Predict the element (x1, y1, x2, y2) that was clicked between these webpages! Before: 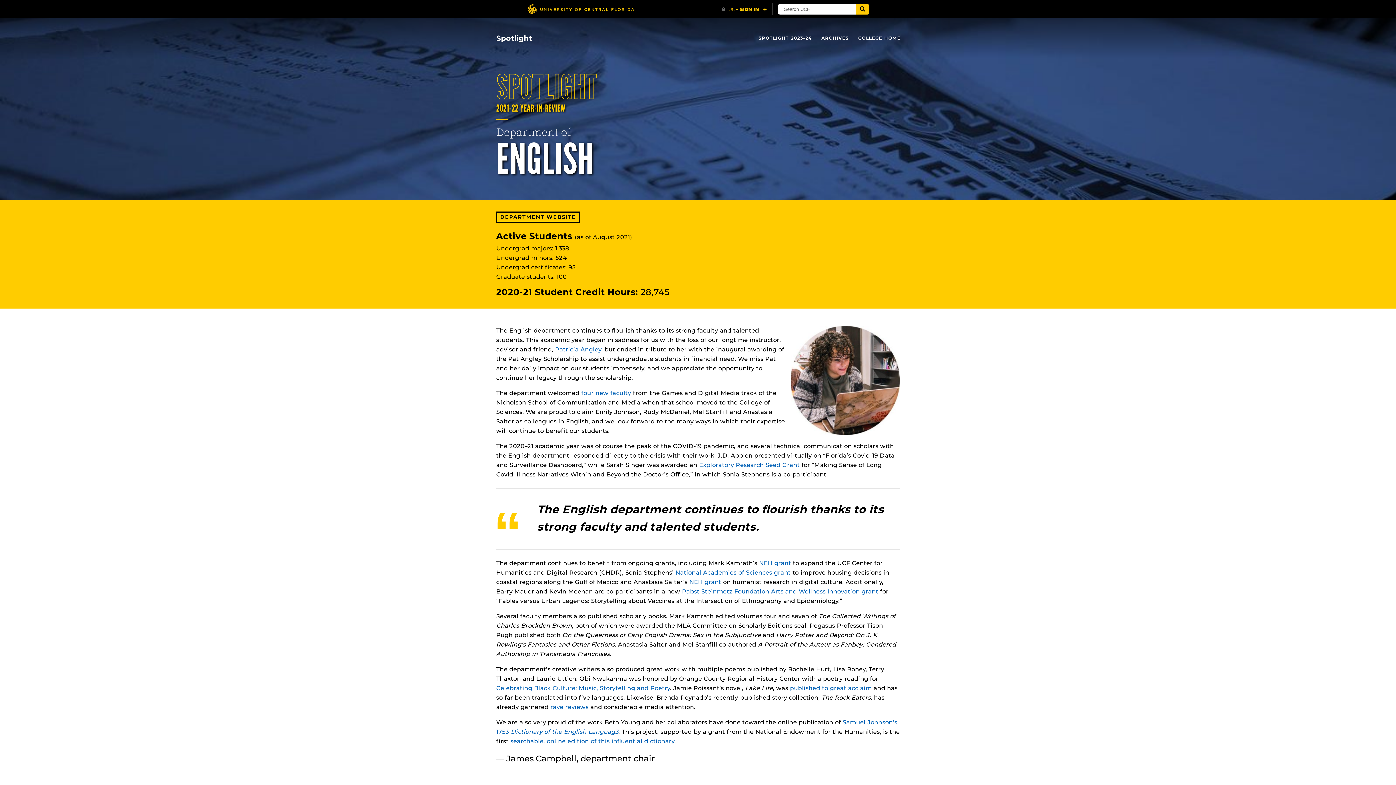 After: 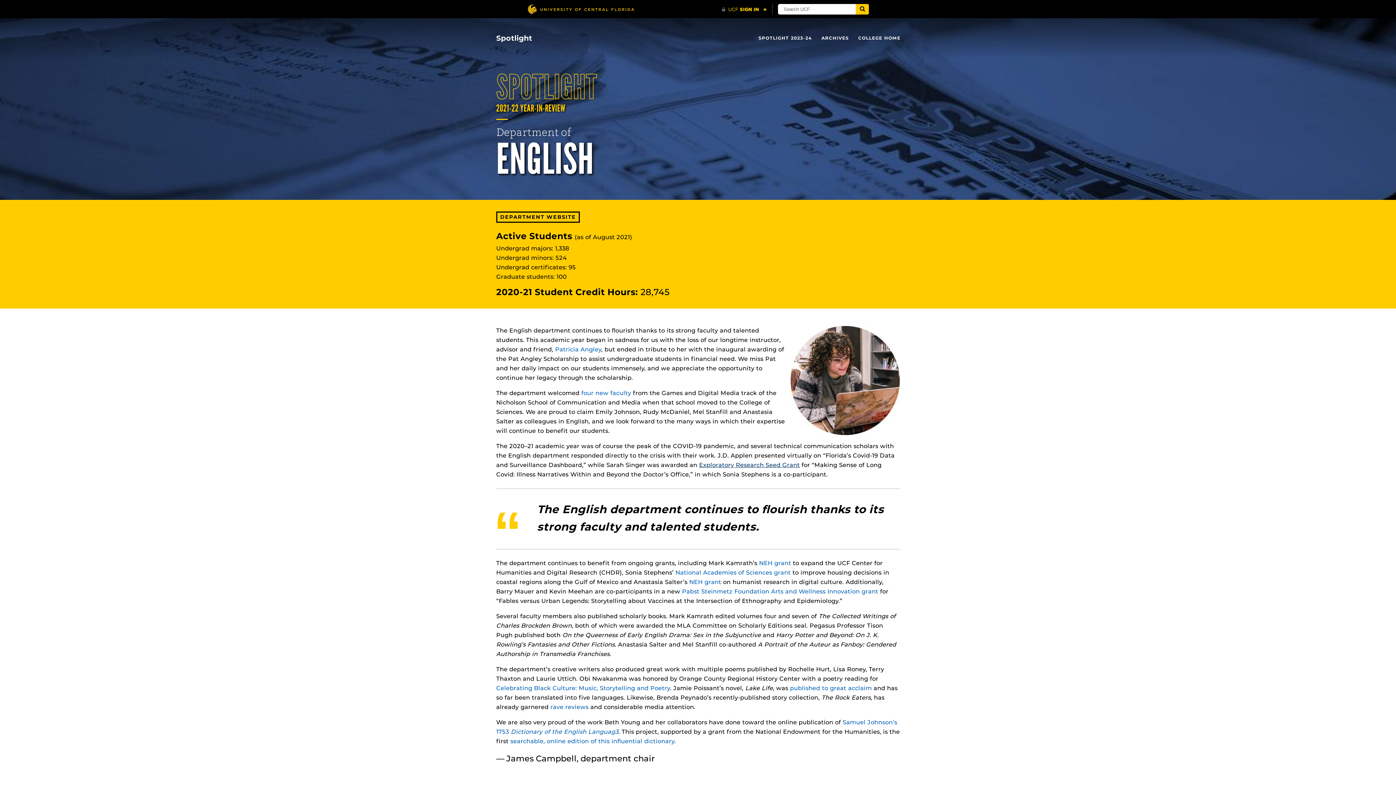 Action: label: Exploratory Research Seed Grant bbox: (699, 461, 800, 468)